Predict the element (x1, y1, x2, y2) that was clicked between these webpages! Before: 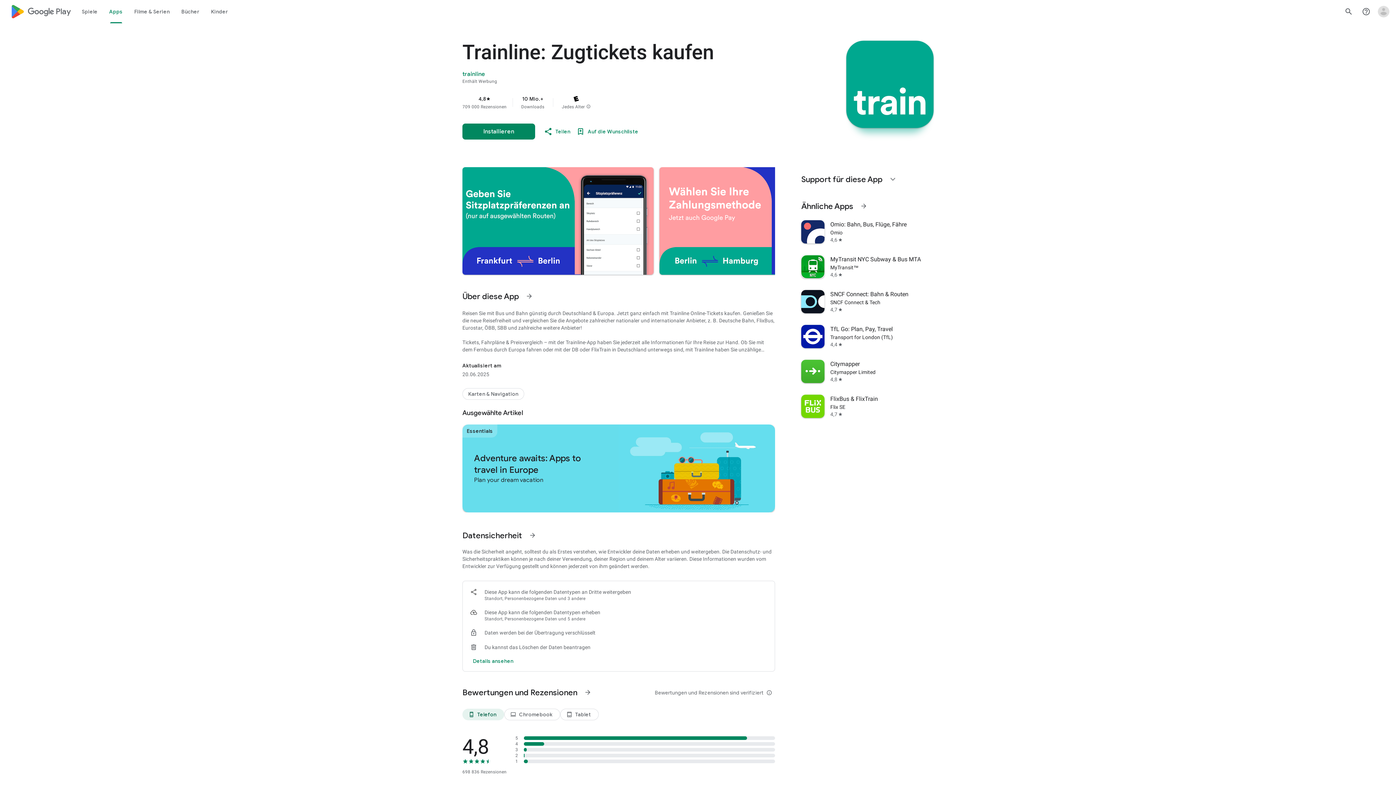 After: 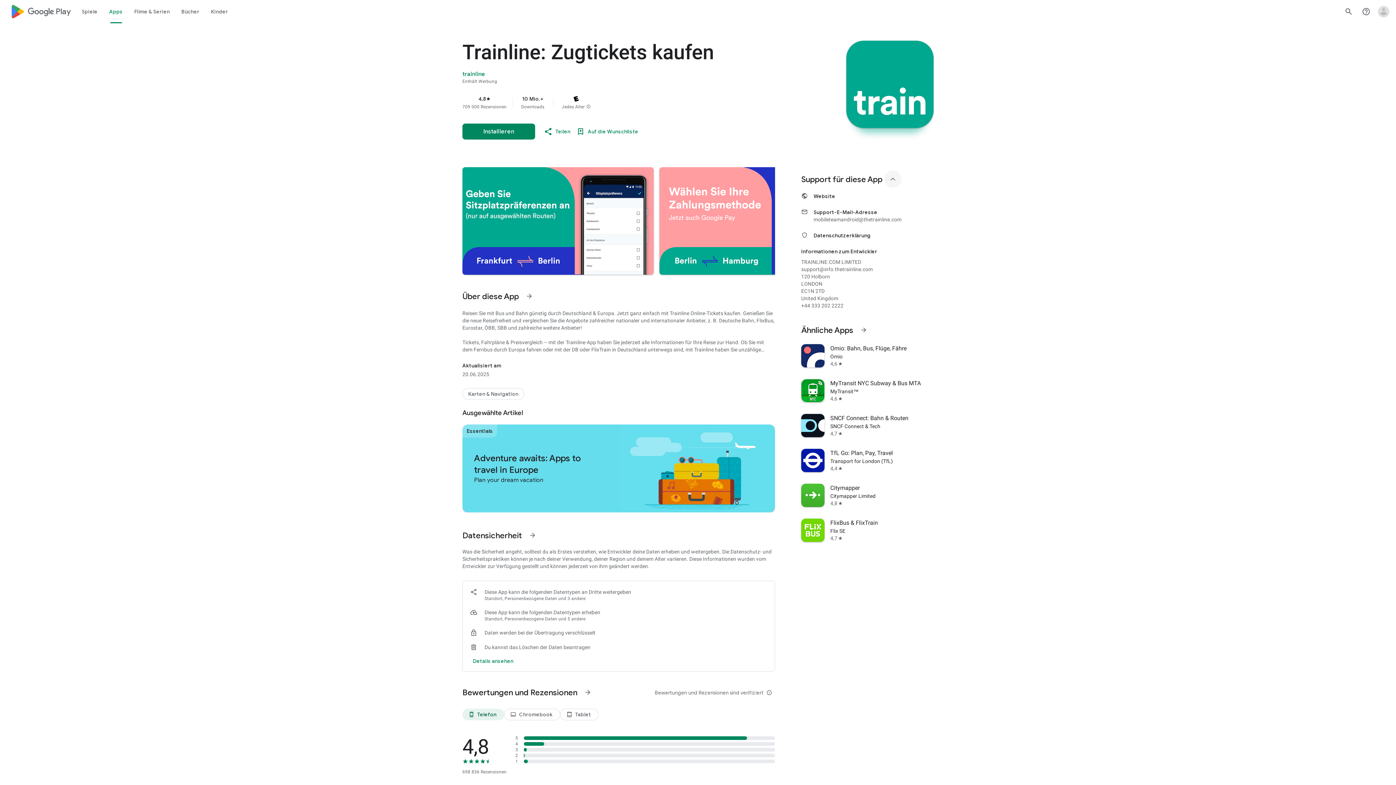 Action: label: Erweitern bbox: (884, 170, 901, 188)